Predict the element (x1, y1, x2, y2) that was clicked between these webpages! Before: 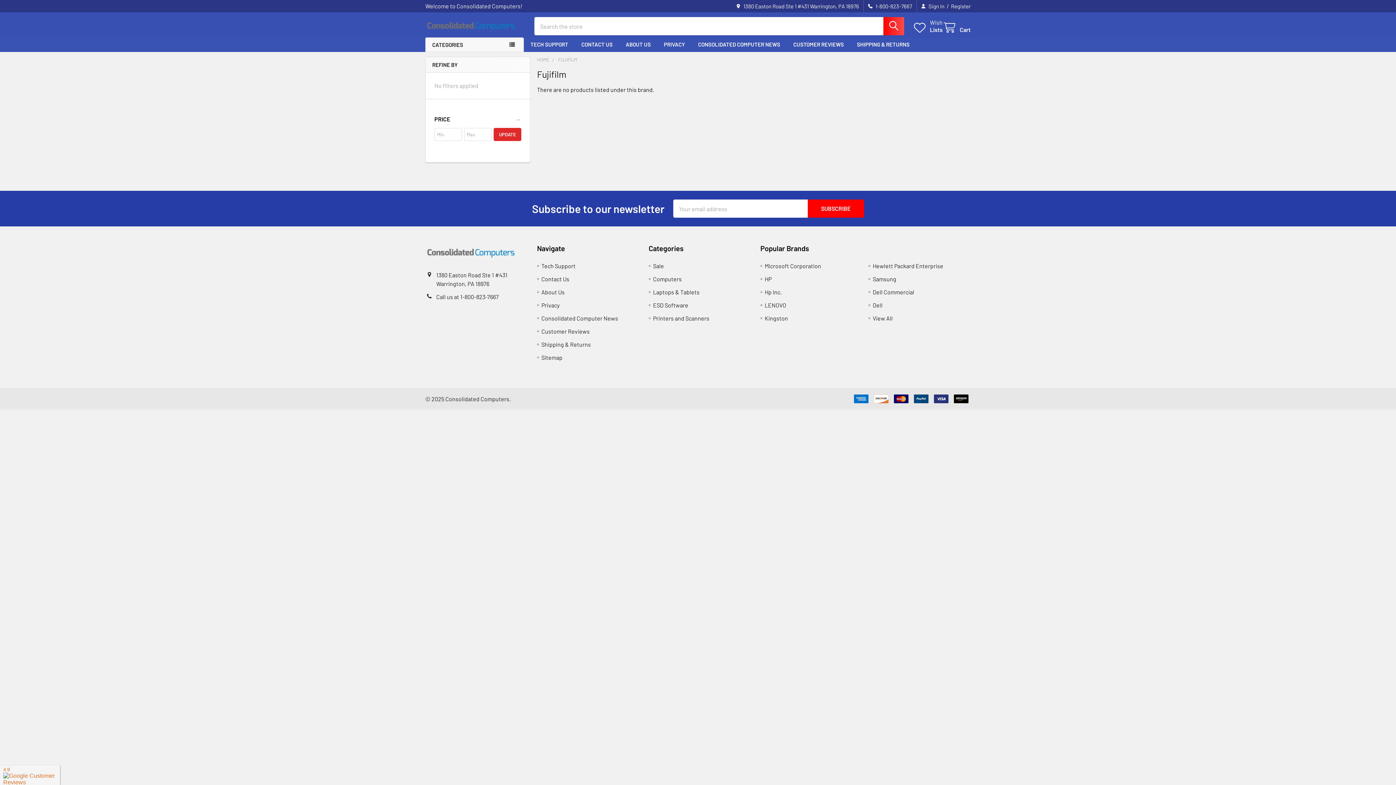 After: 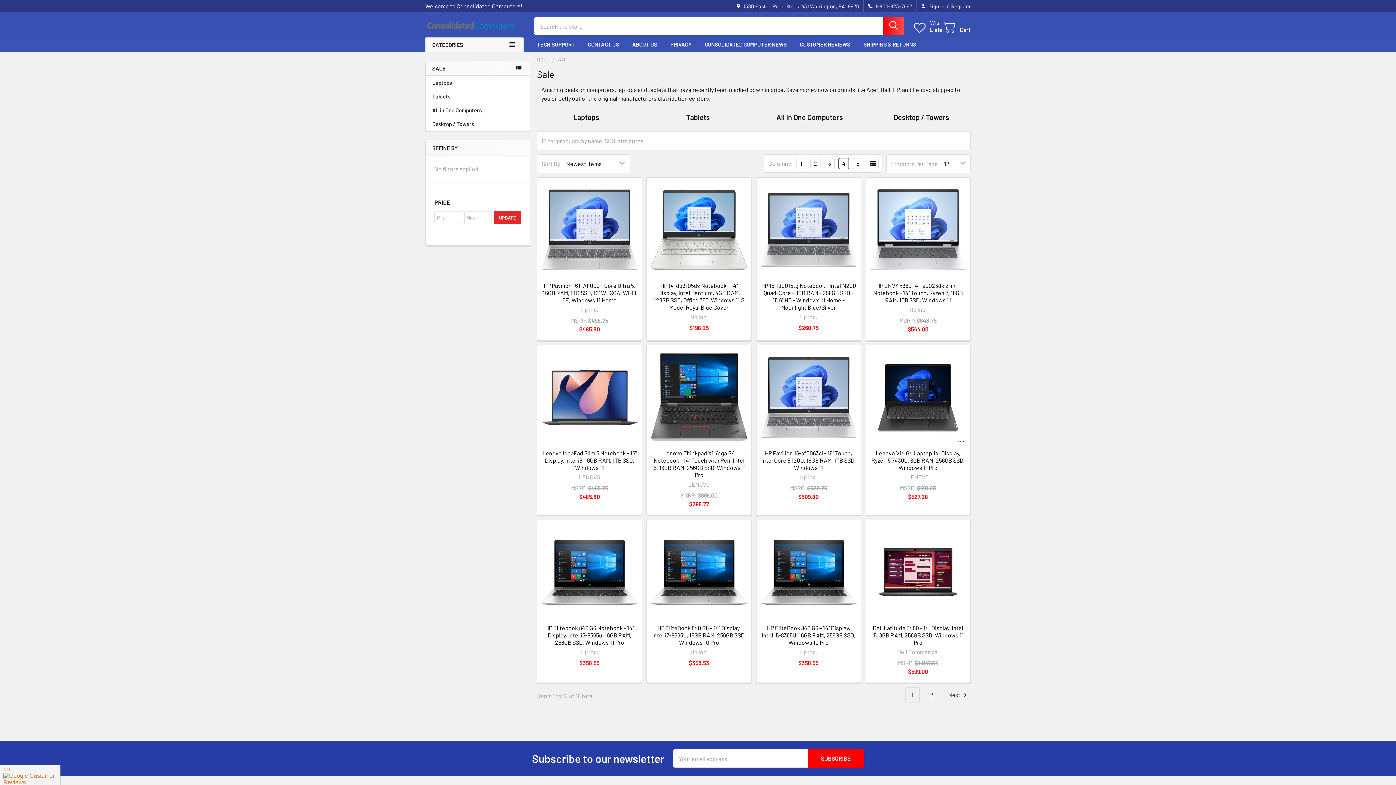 Action: label: Sale bbox: (653, 262, 664, 269)